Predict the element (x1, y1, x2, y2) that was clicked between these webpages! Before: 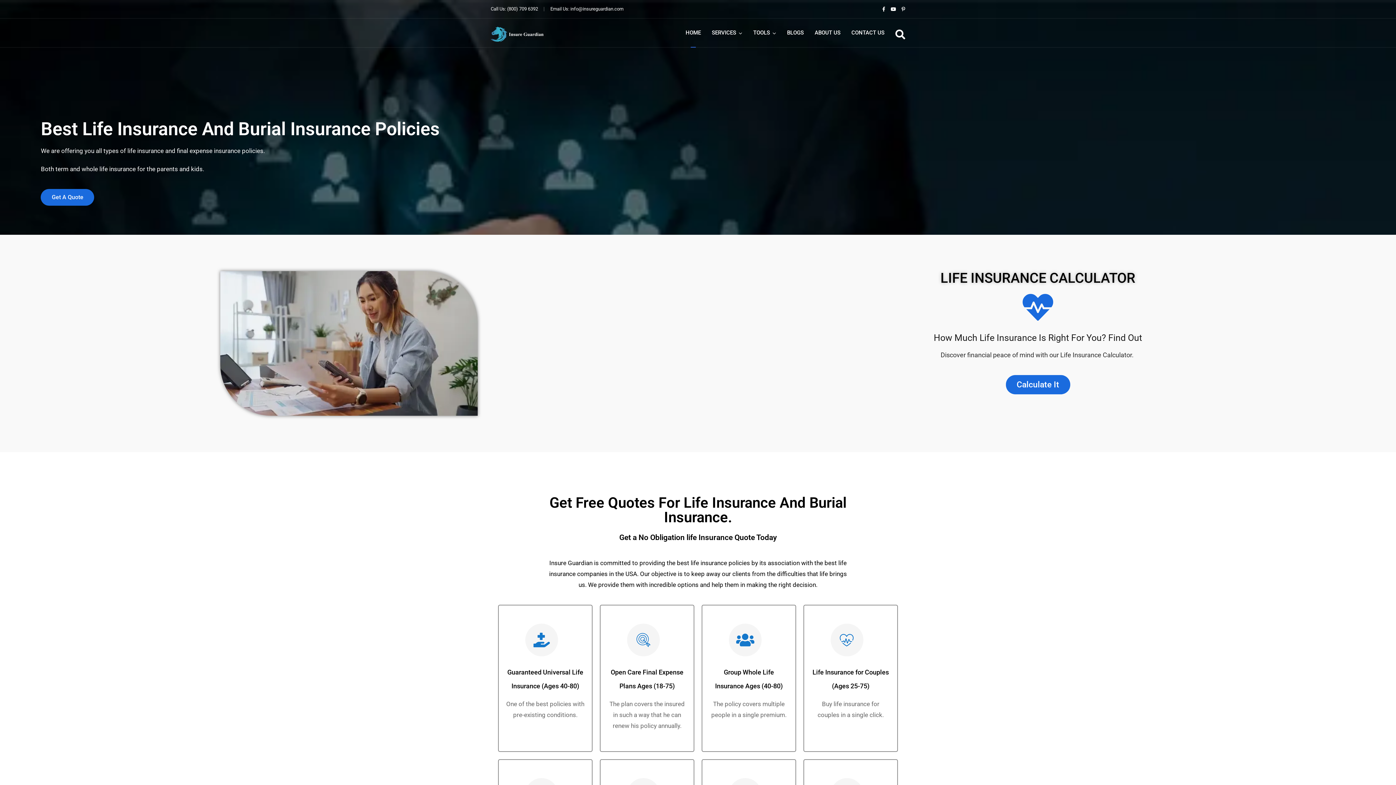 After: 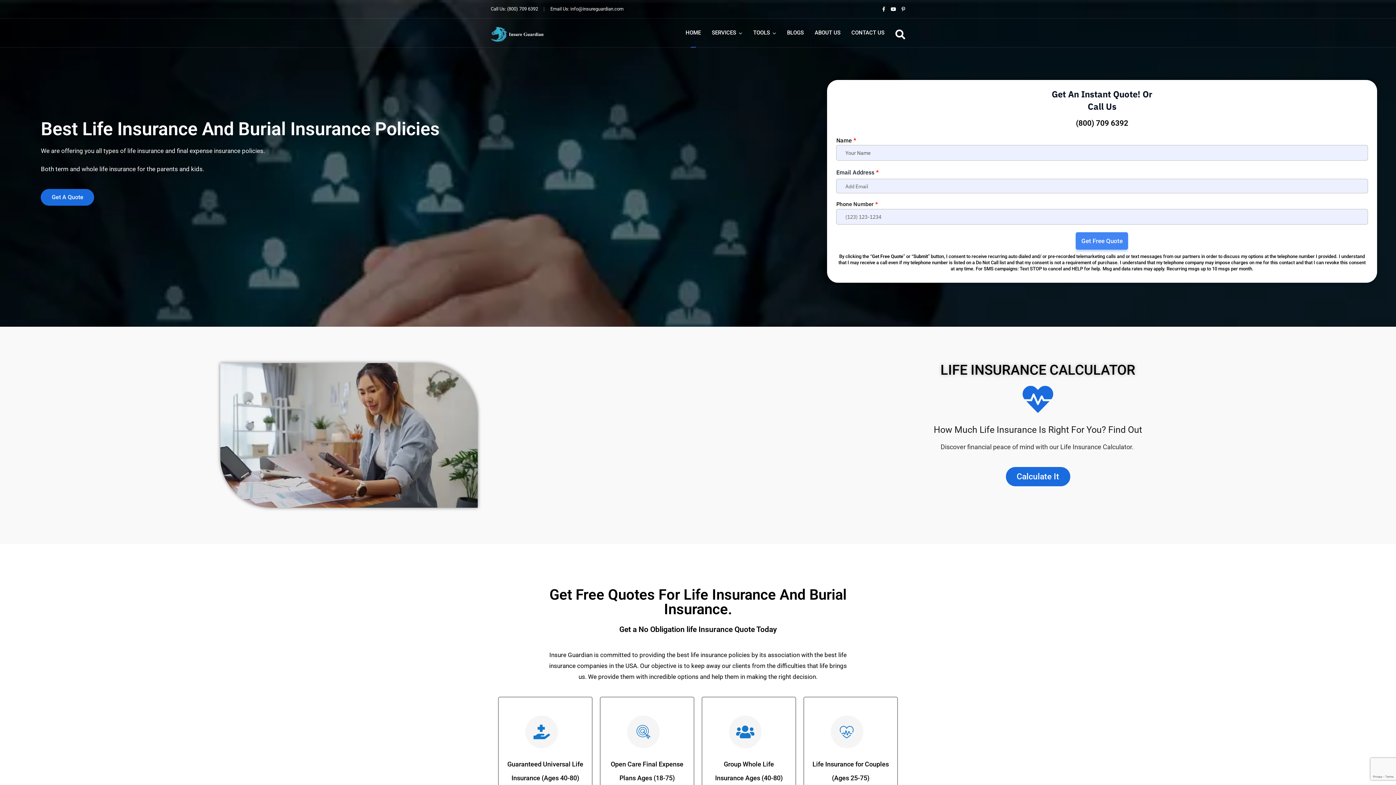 Action: bbox: (901, 5, 905, 16)